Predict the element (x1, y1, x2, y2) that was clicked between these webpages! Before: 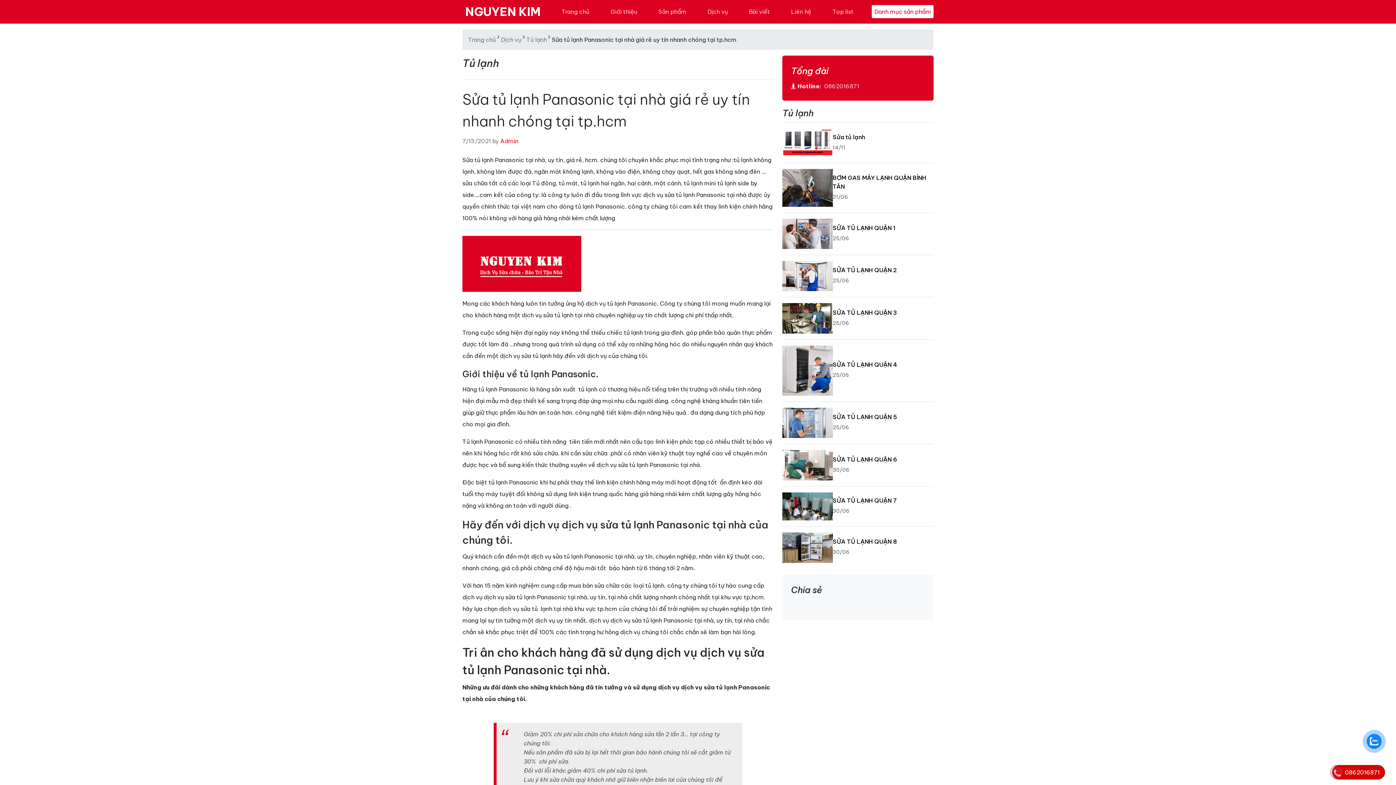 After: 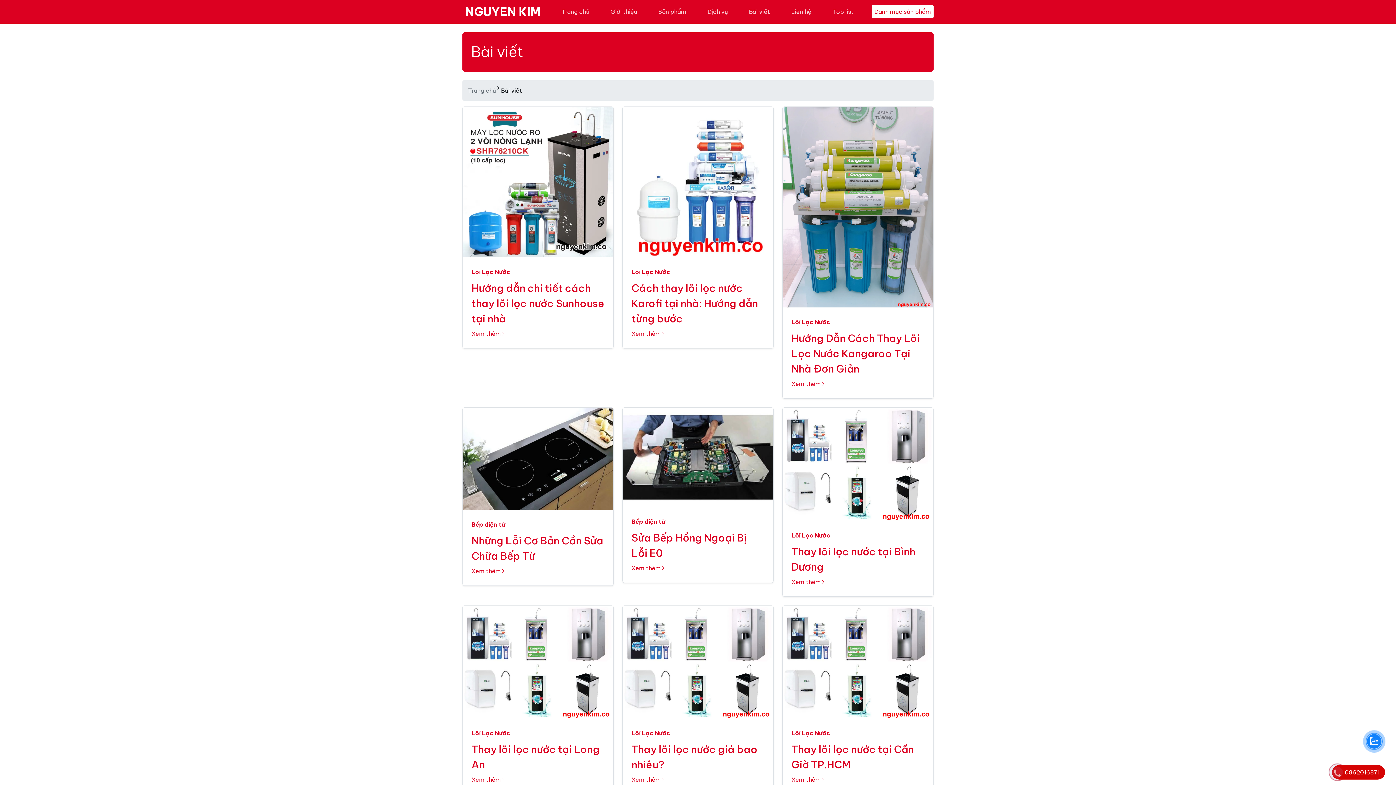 Action: bbox: (746, 2, 773, 20) label: Bài viết